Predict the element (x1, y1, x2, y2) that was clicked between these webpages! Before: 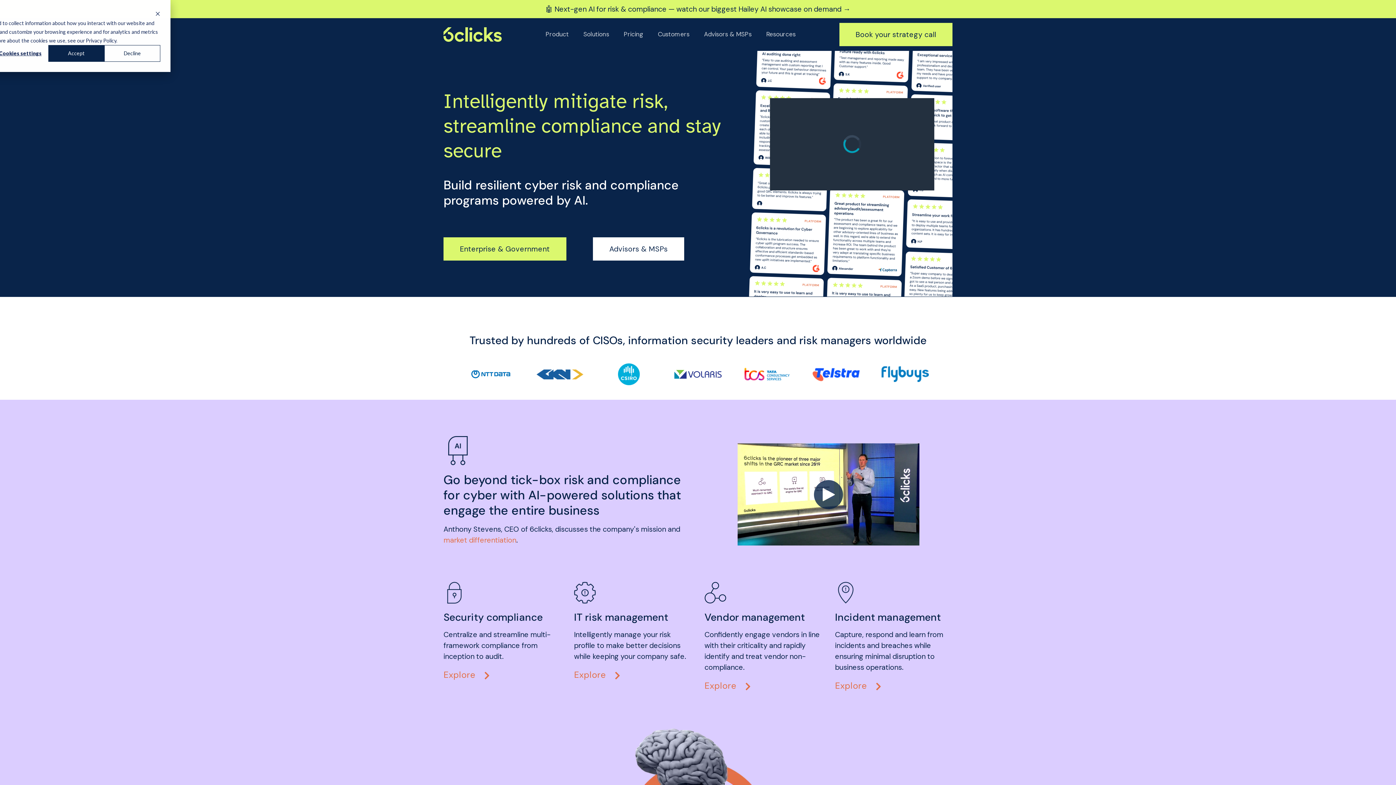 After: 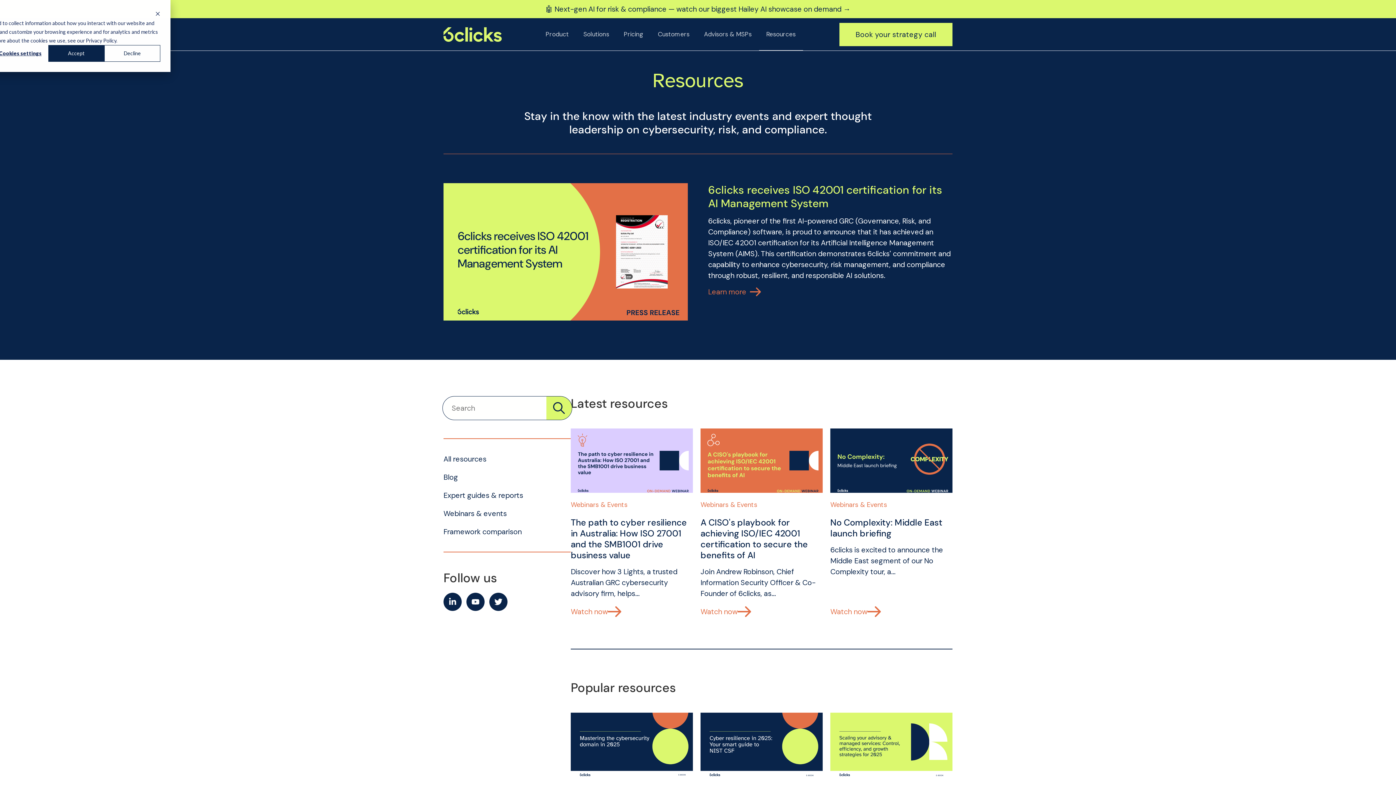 Action: bbox: (759, 18, 803, 50) label: Resources